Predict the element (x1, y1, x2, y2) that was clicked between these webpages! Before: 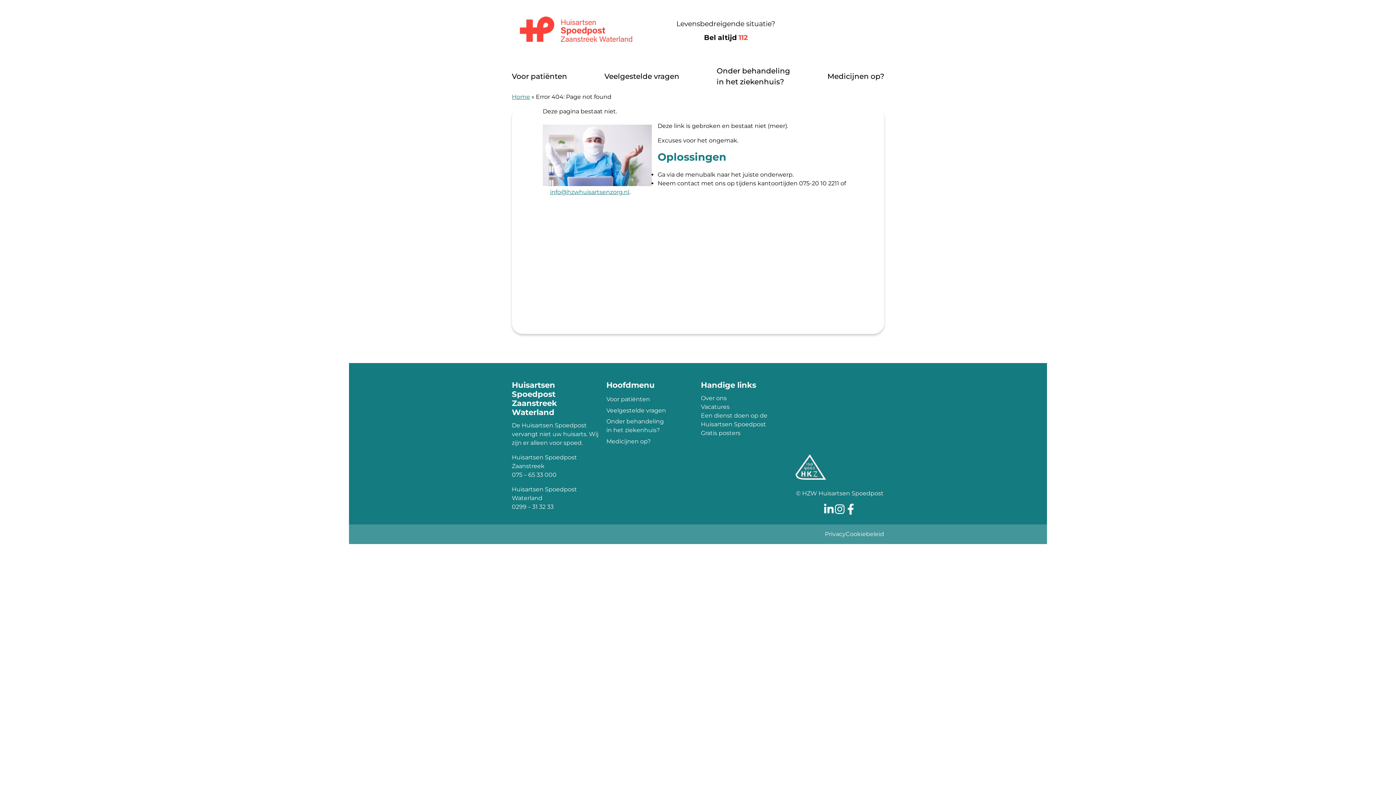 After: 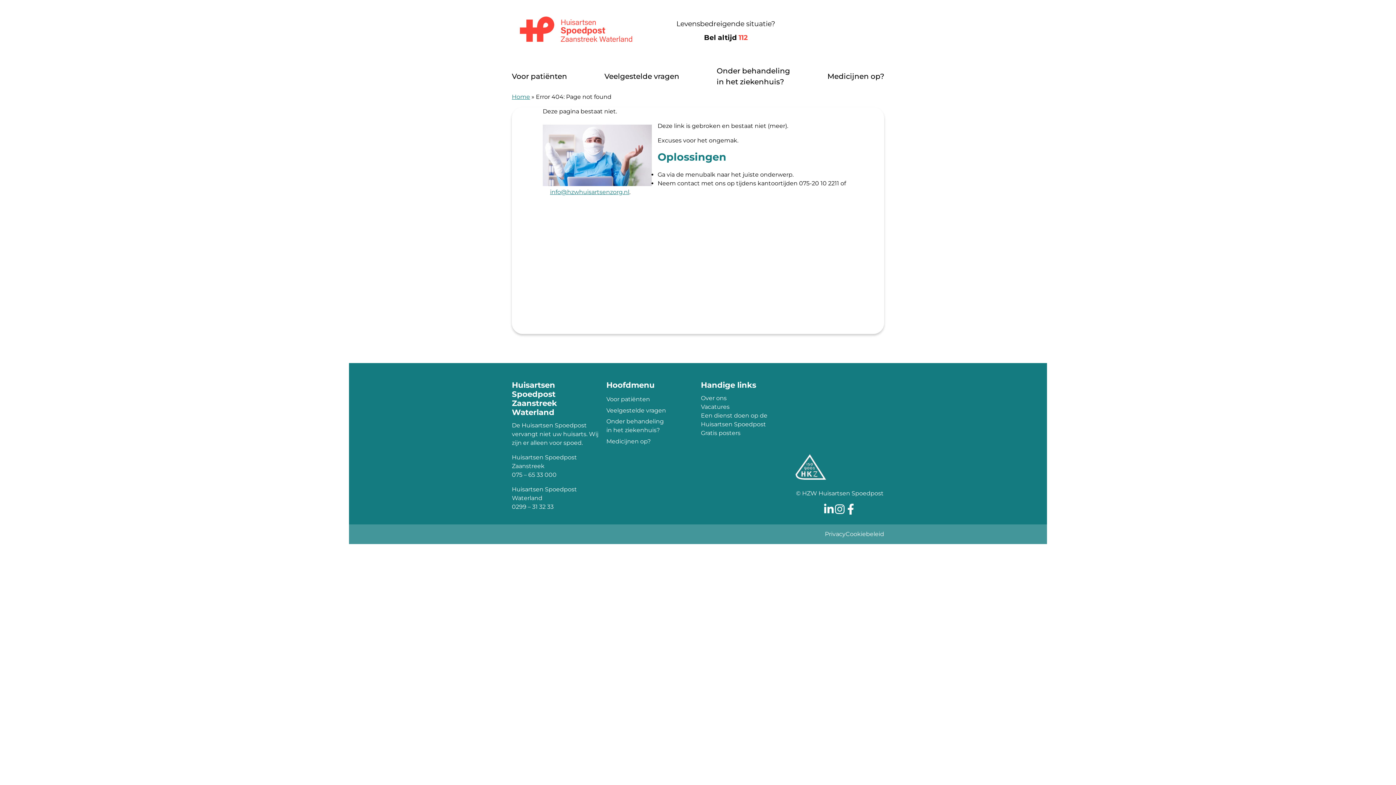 Action: bbox: (550, 188, 629, 195) label: info@hzwhuisartsenzorg.nl